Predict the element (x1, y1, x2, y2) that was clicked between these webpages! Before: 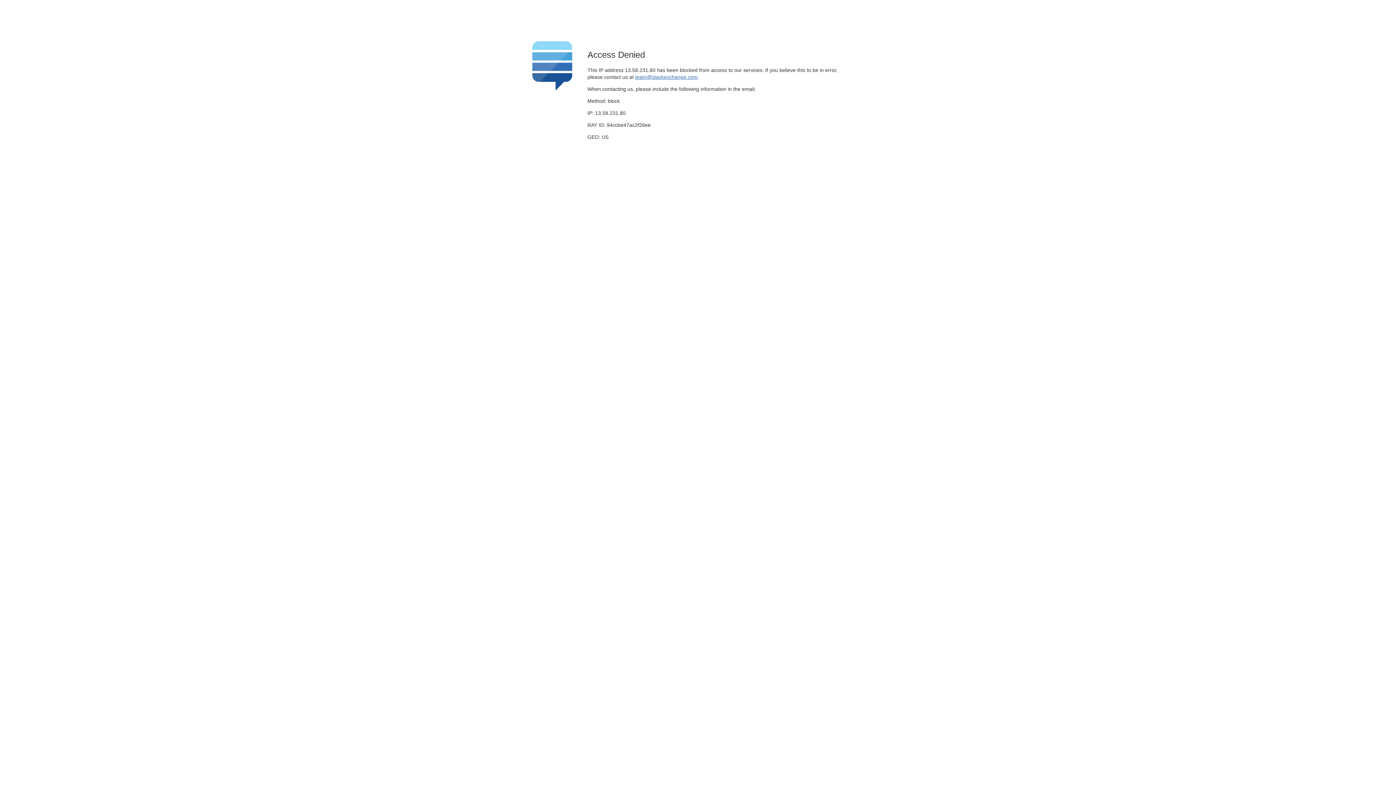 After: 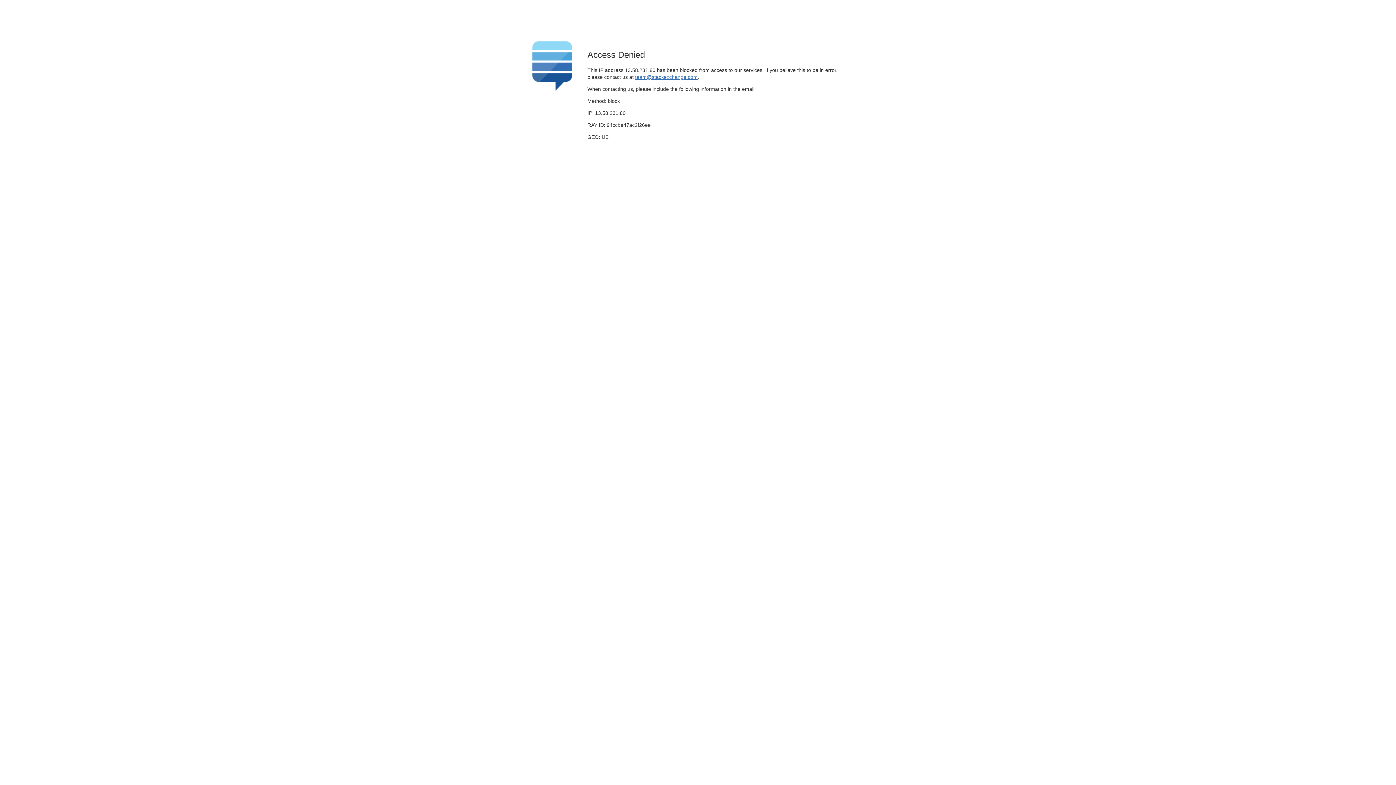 Action: bbox: (635, 74, 697, 79) label: team@stackexchange.com